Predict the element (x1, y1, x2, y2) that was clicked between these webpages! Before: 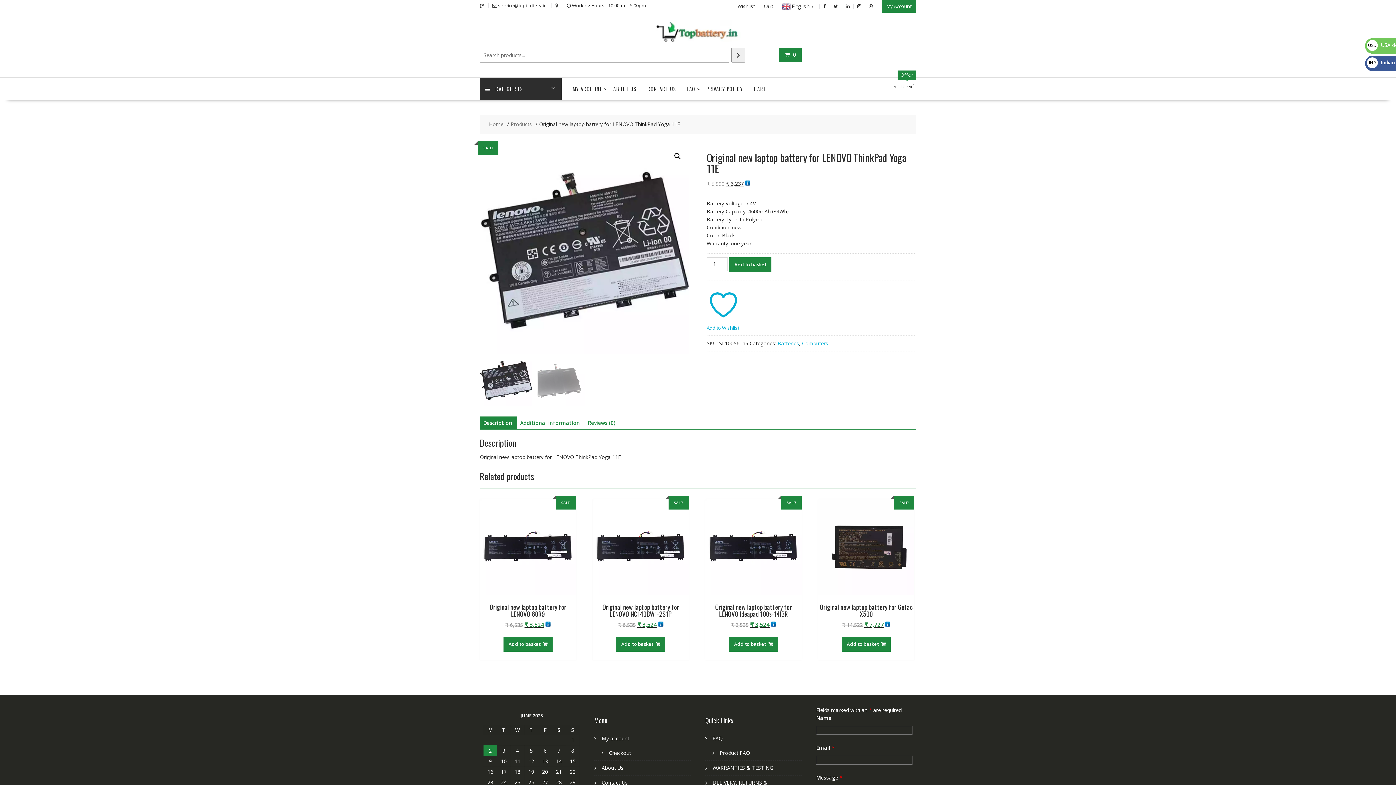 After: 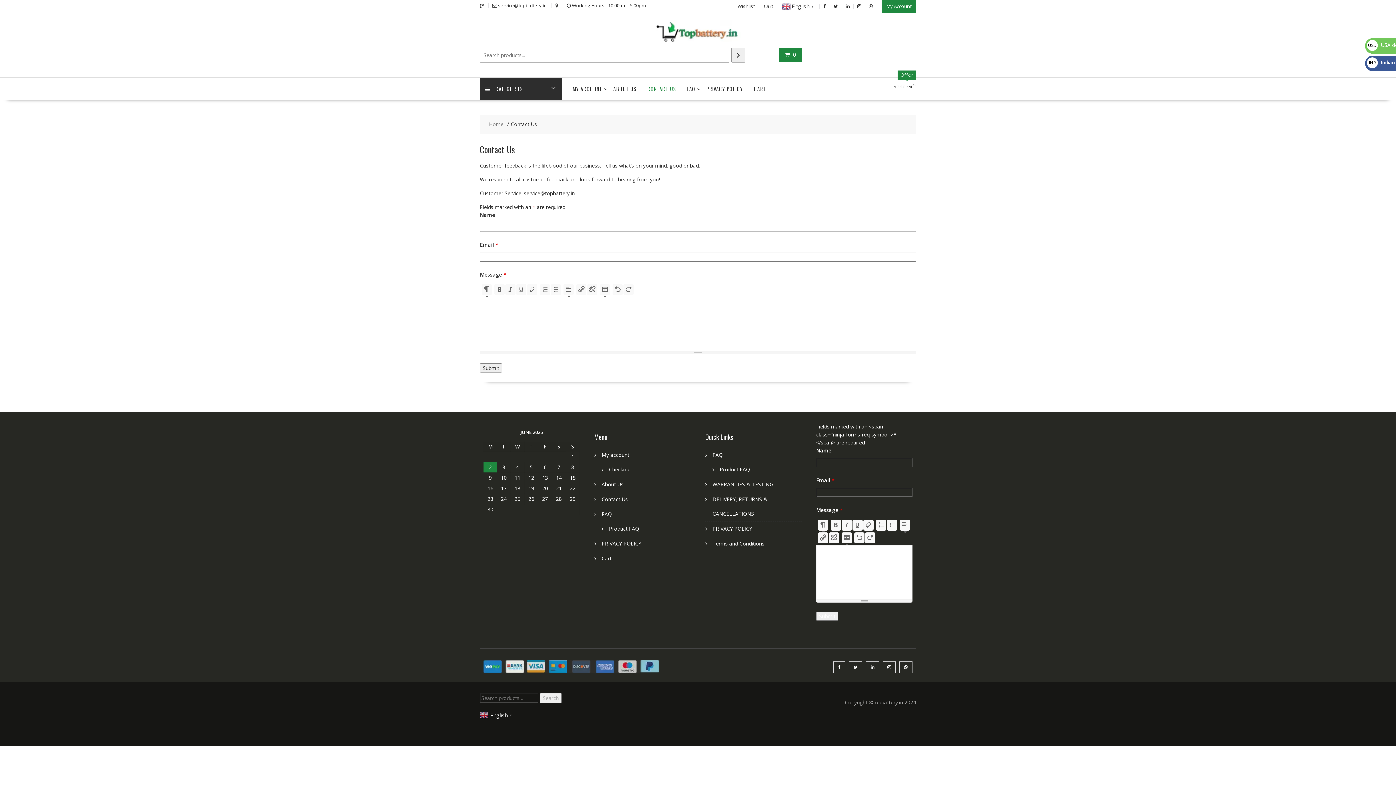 Action: bbox: (601, 779, 628, 786) label: Contact Us